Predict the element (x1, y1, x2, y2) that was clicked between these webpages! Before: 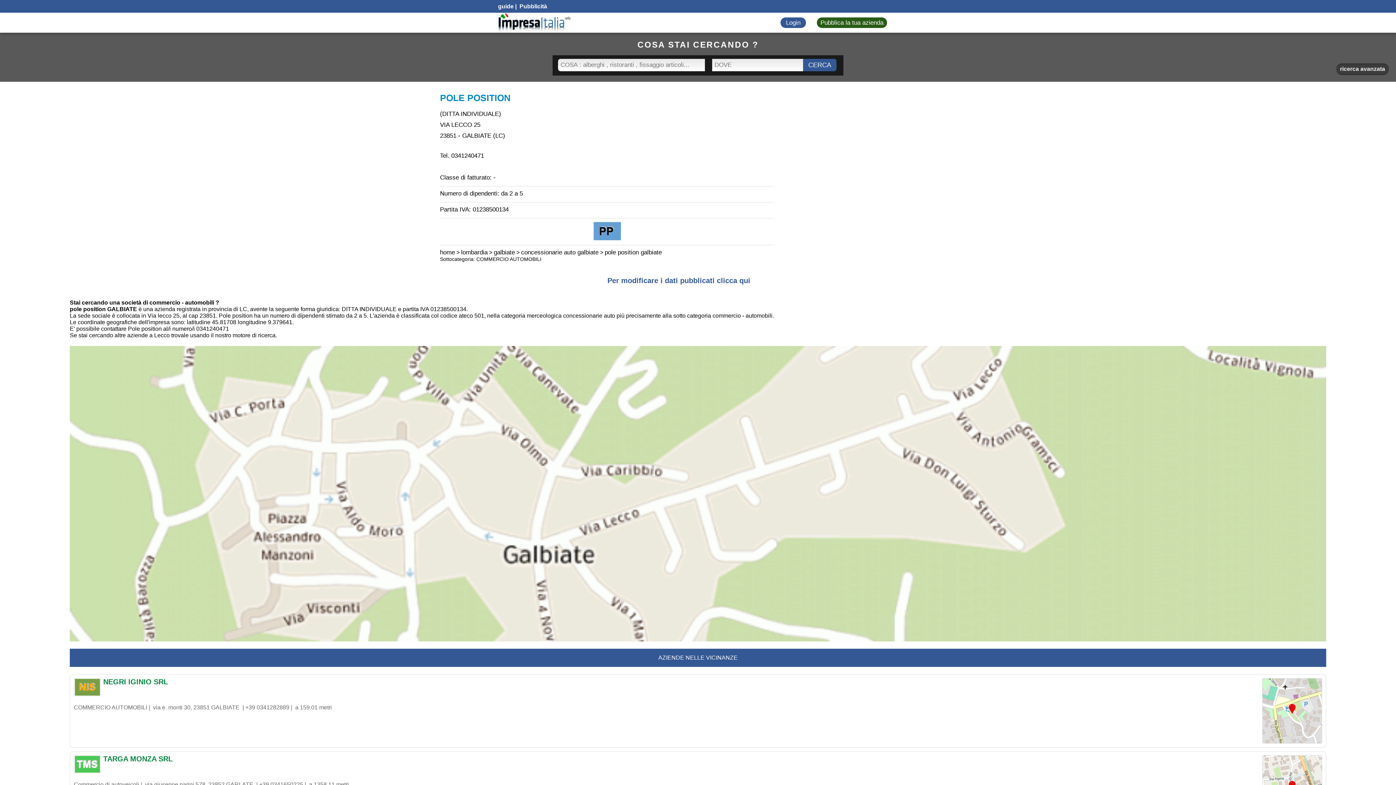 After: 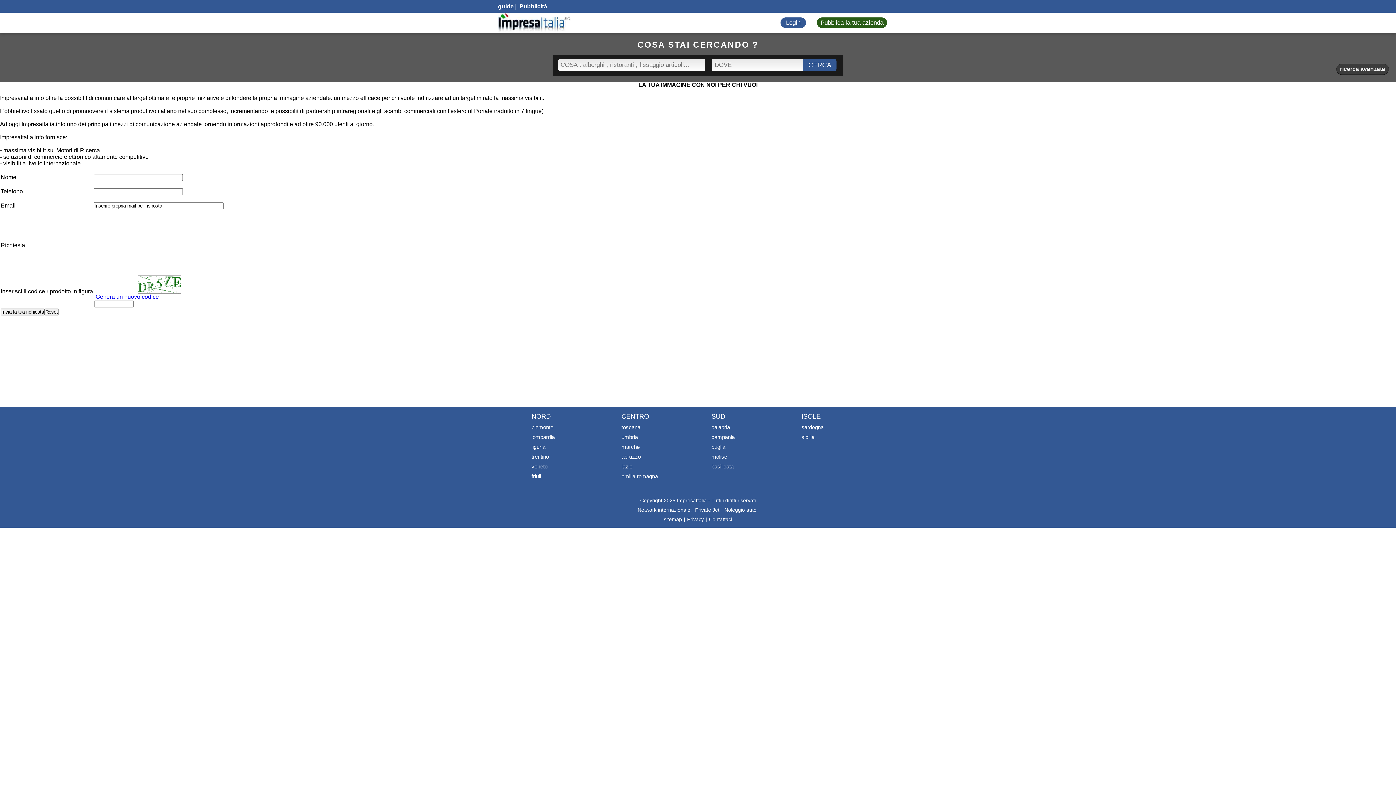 Action: bbox: (518, 3, 547, 9) label:  Pubblicità